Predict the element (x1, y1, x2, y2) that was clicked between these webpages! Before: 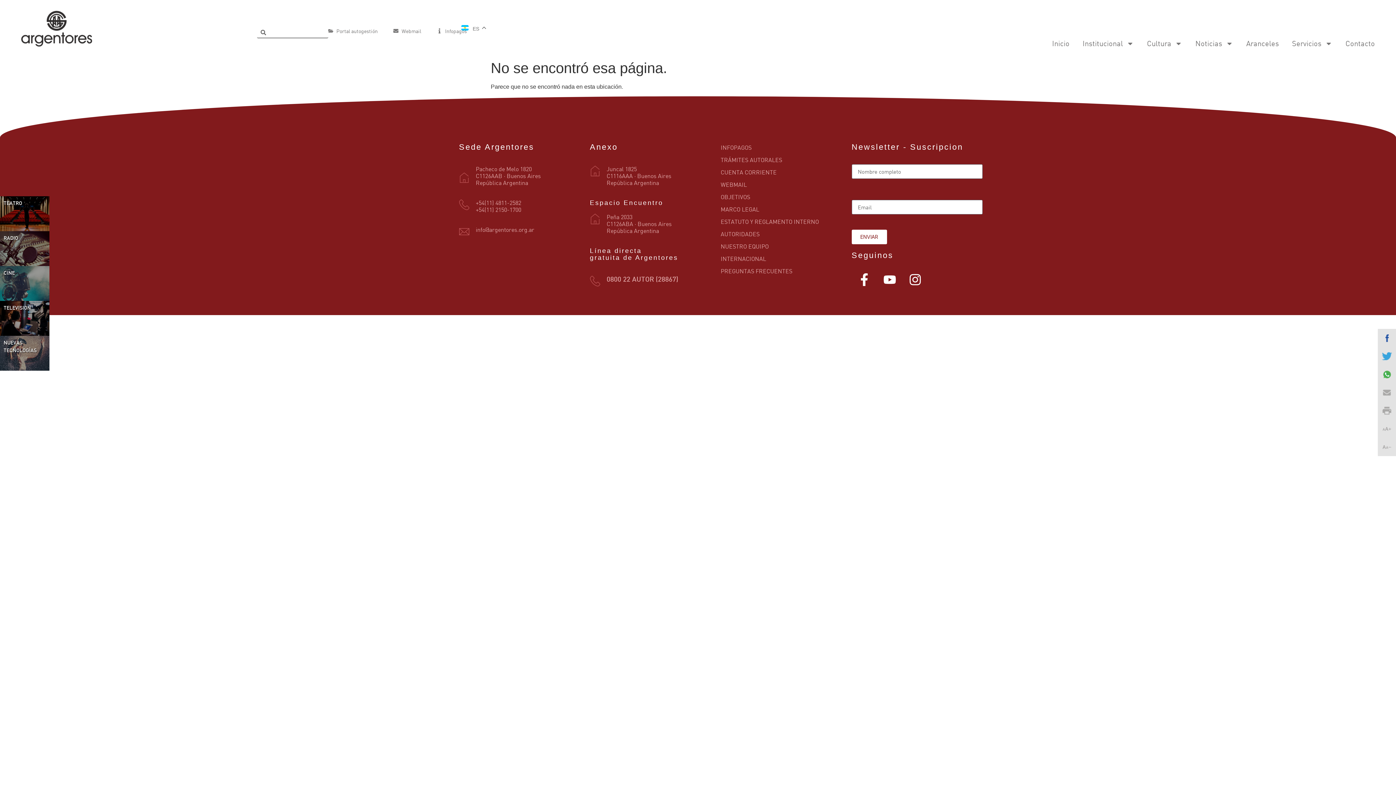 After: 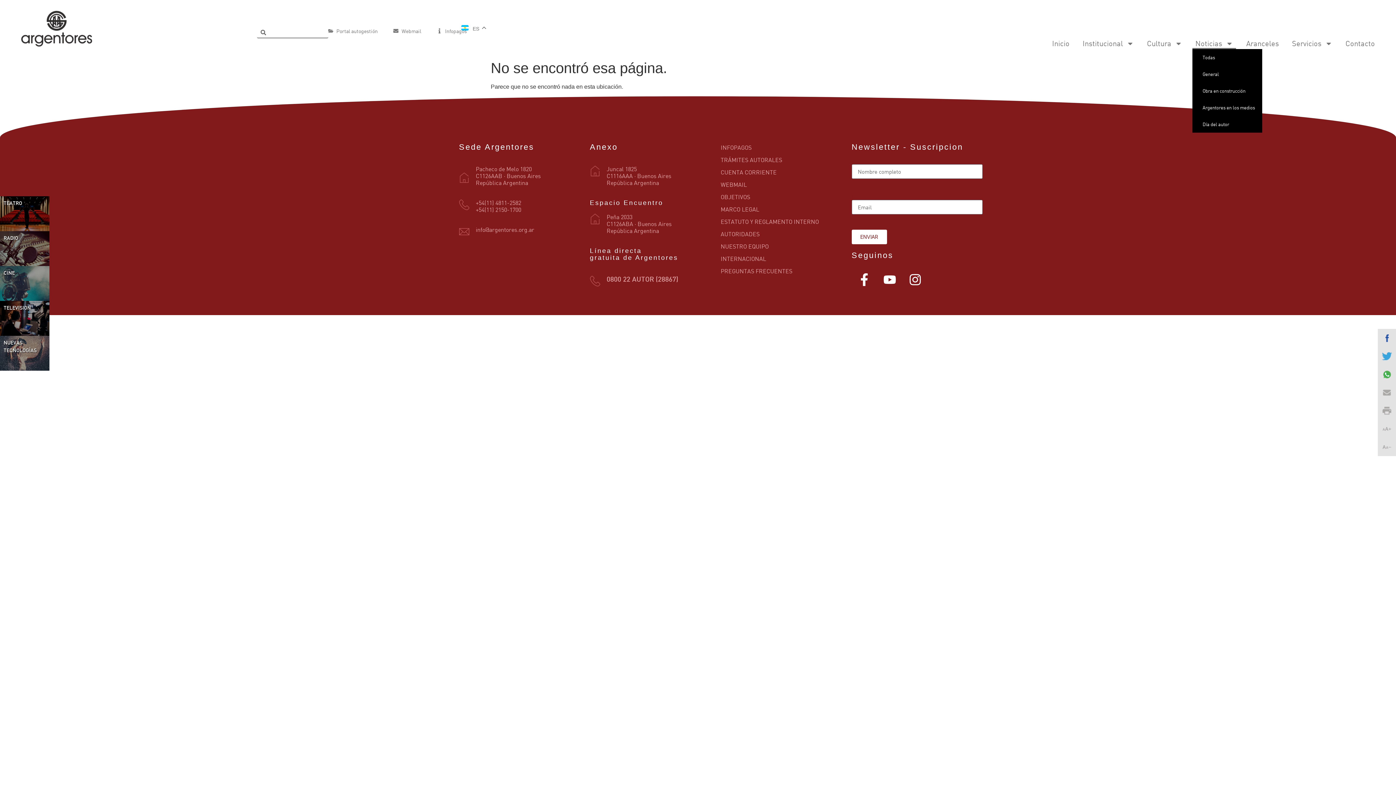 Action: label: Noticias bbox: (1192, 38, 1236, 49)